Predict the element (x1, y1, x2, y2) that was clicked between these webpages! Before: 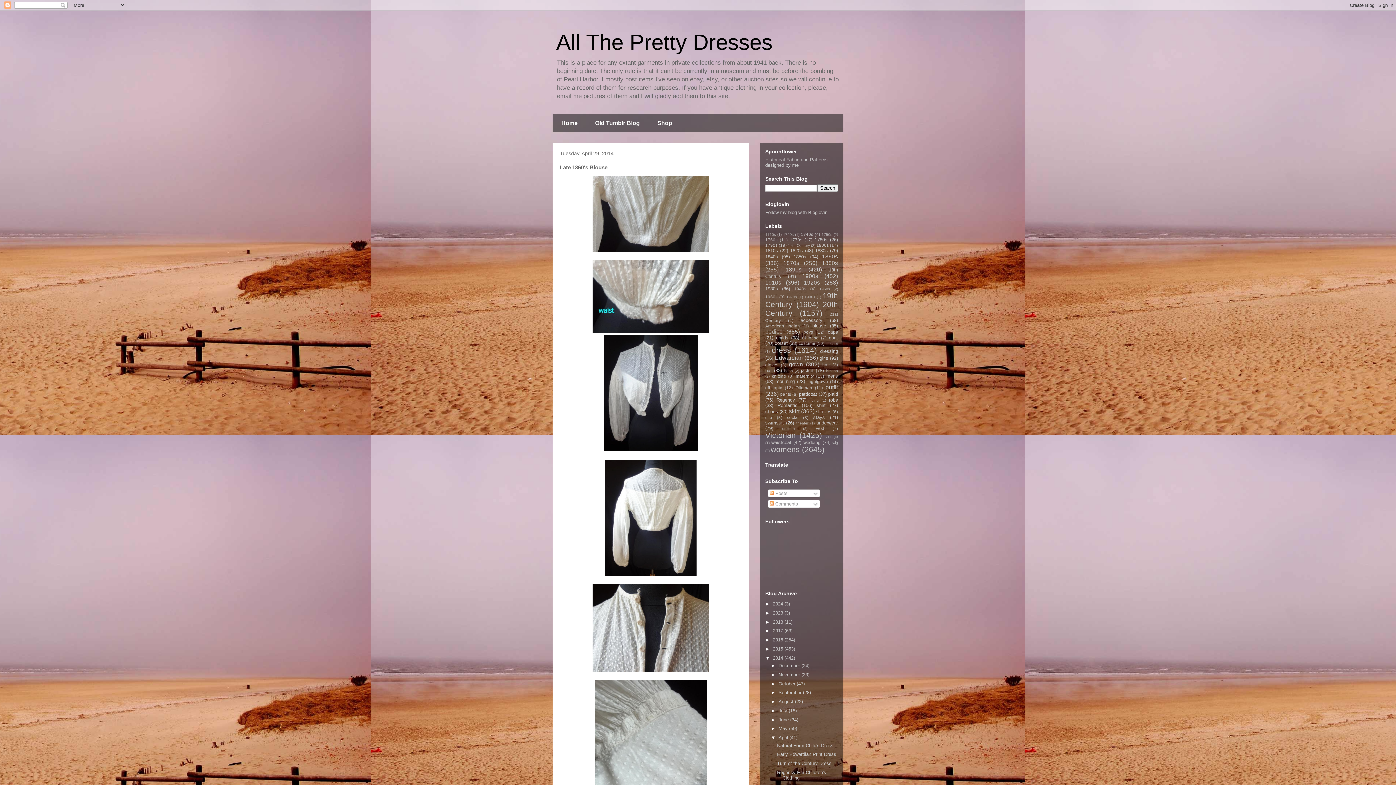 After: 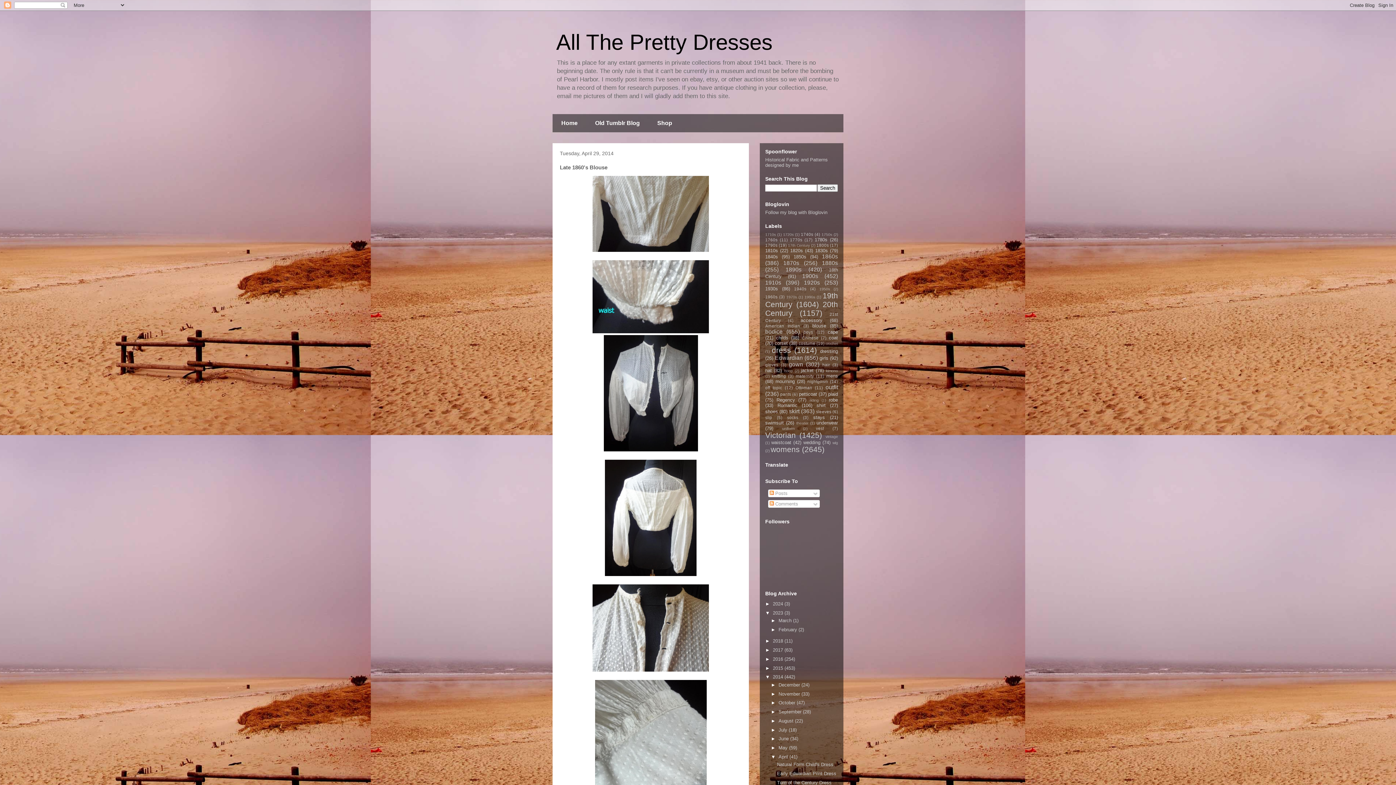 Action: bbox: (765, 610, 773, 615) label: ►  